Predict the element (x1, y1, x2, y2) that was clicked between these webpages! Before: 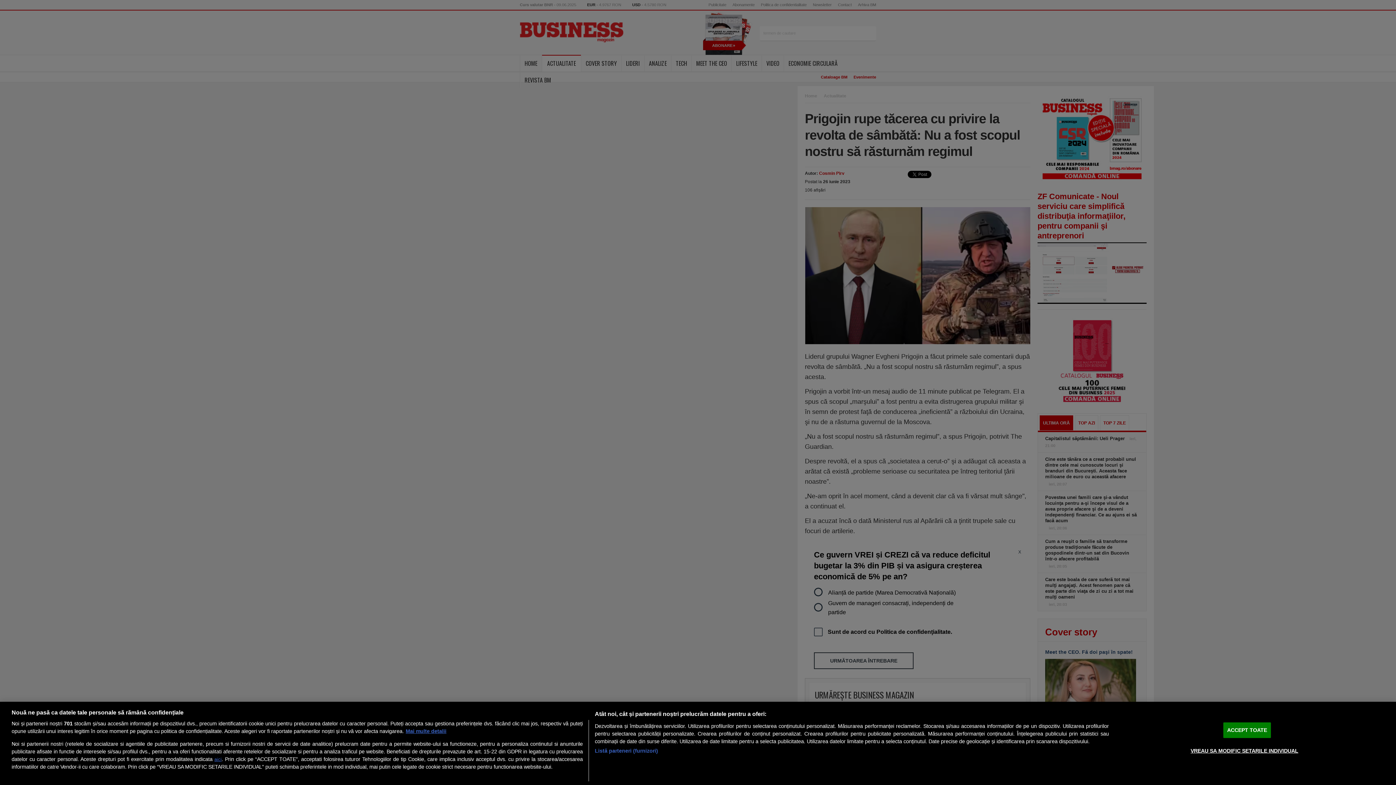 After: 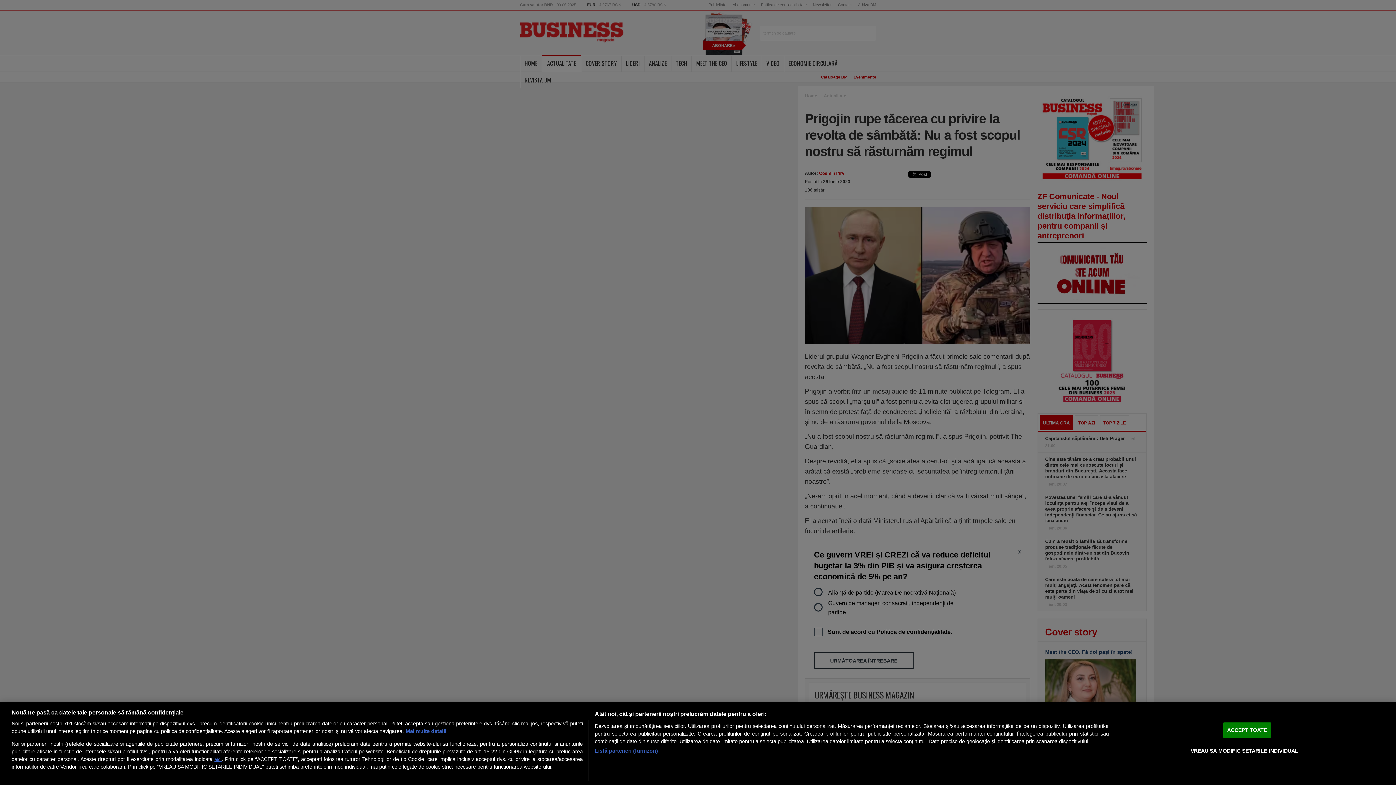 Action: bbox: (405, 728, 446, 734) label: Mai multe informații despre confidențialitatea datelor dvs., se deschide într-o fereastră nouă